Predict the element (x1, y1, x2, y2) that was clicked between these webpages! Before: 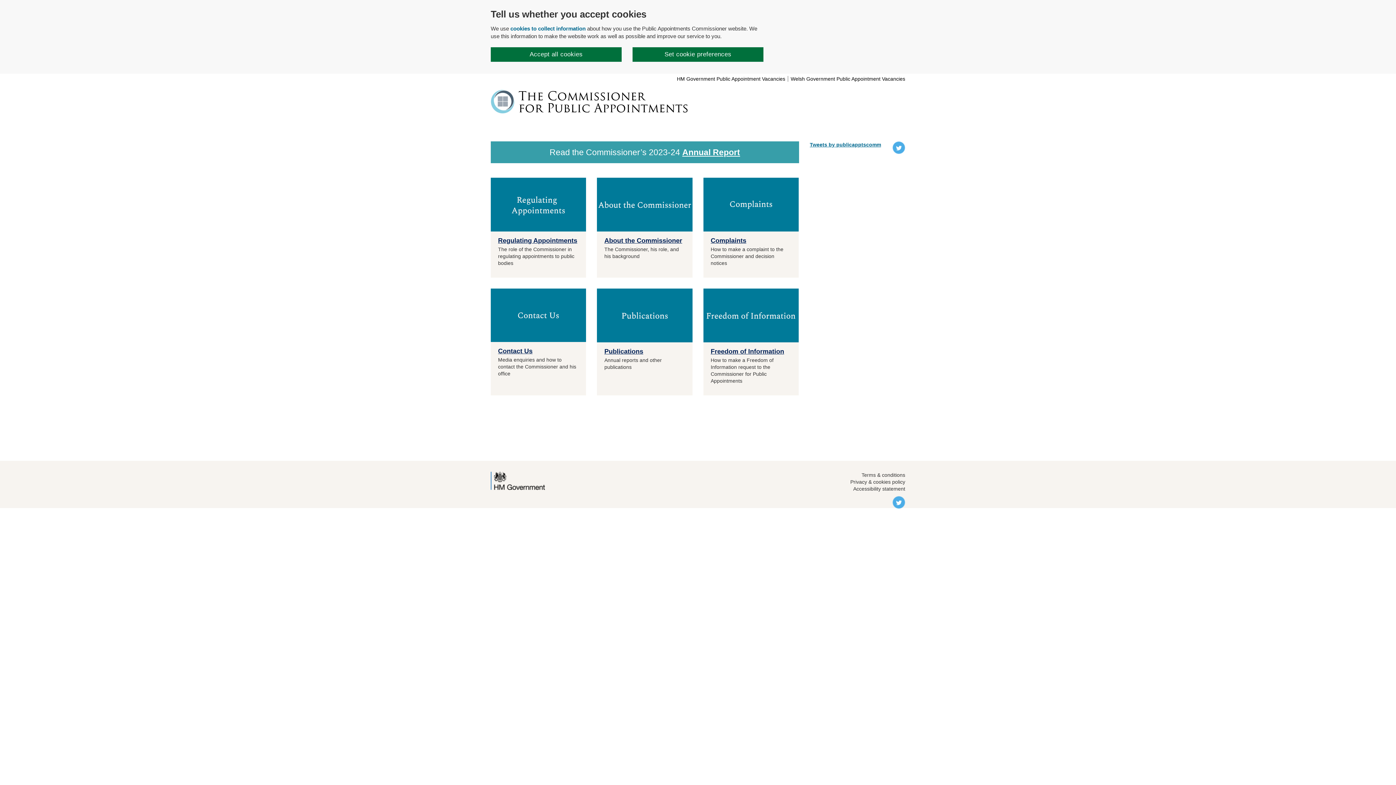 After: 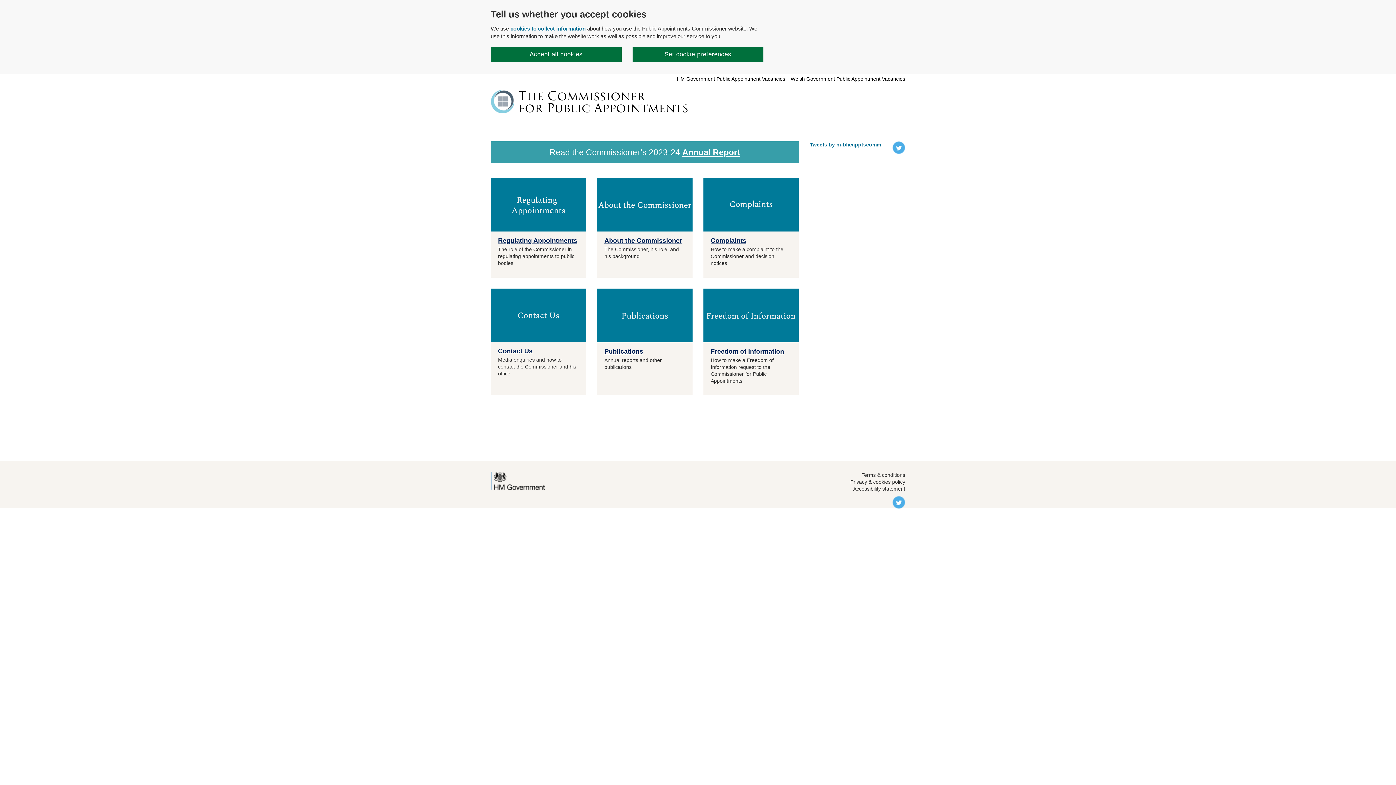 Action: bbox: (490, 477, 545, 483)